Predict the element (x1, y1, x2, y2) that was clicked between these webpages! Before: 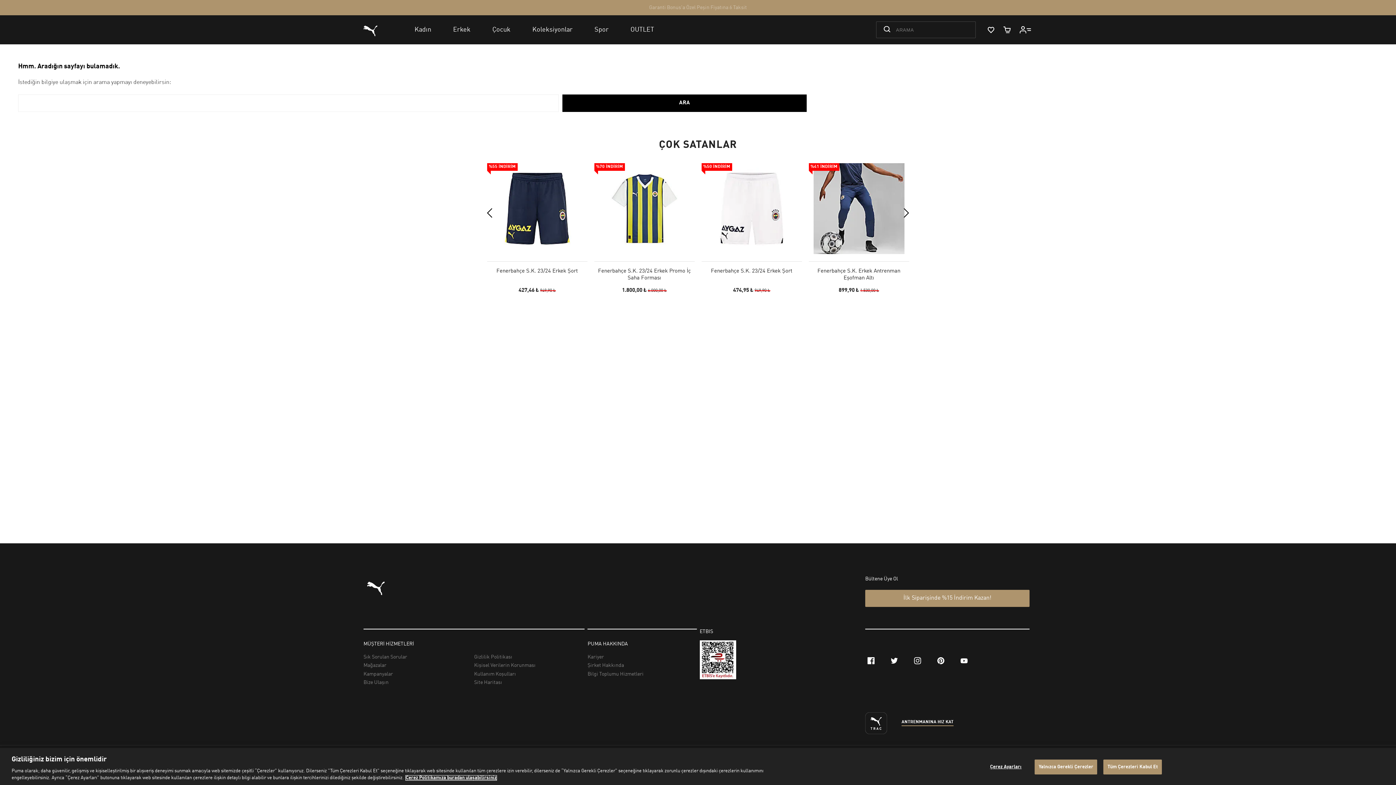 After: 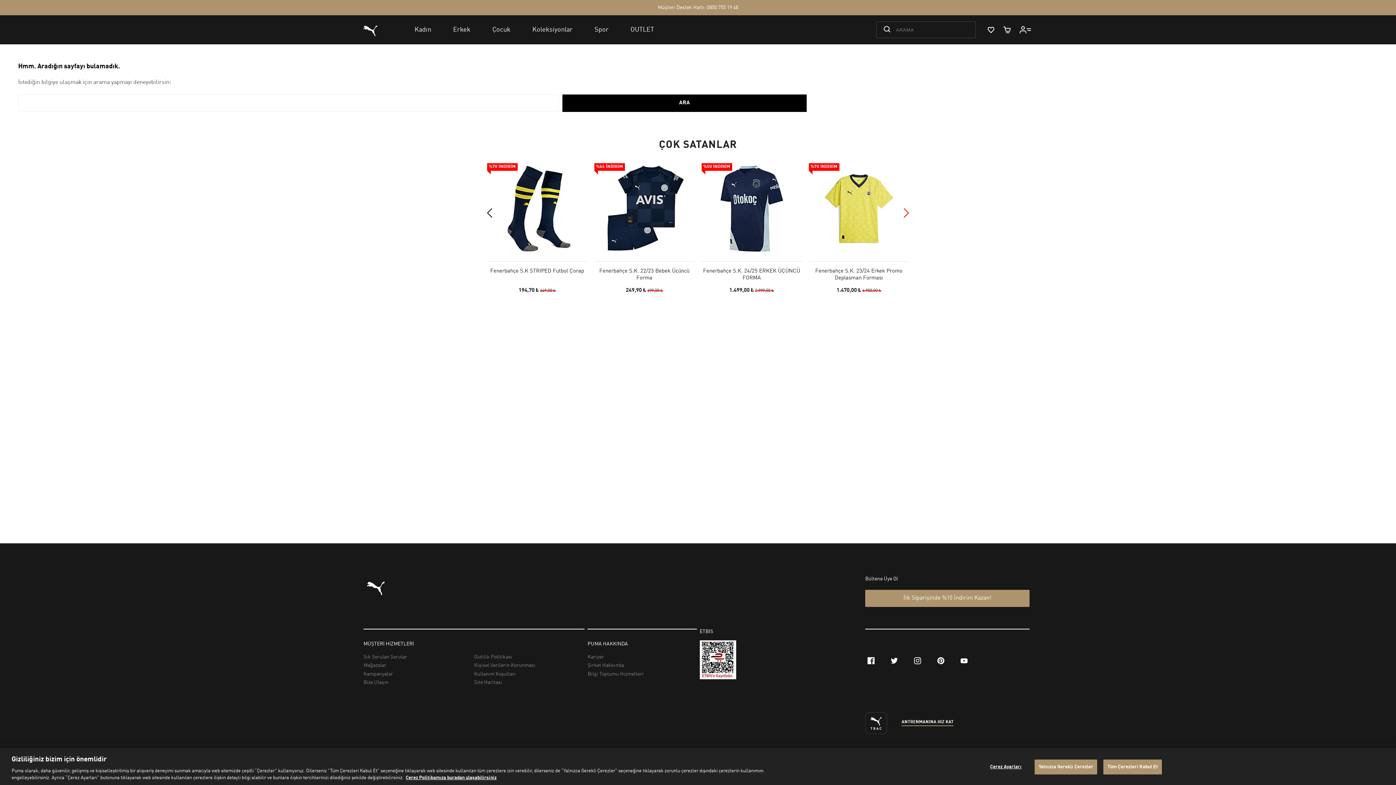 Action: bbox: (899, 206, 912, 219) label: Next